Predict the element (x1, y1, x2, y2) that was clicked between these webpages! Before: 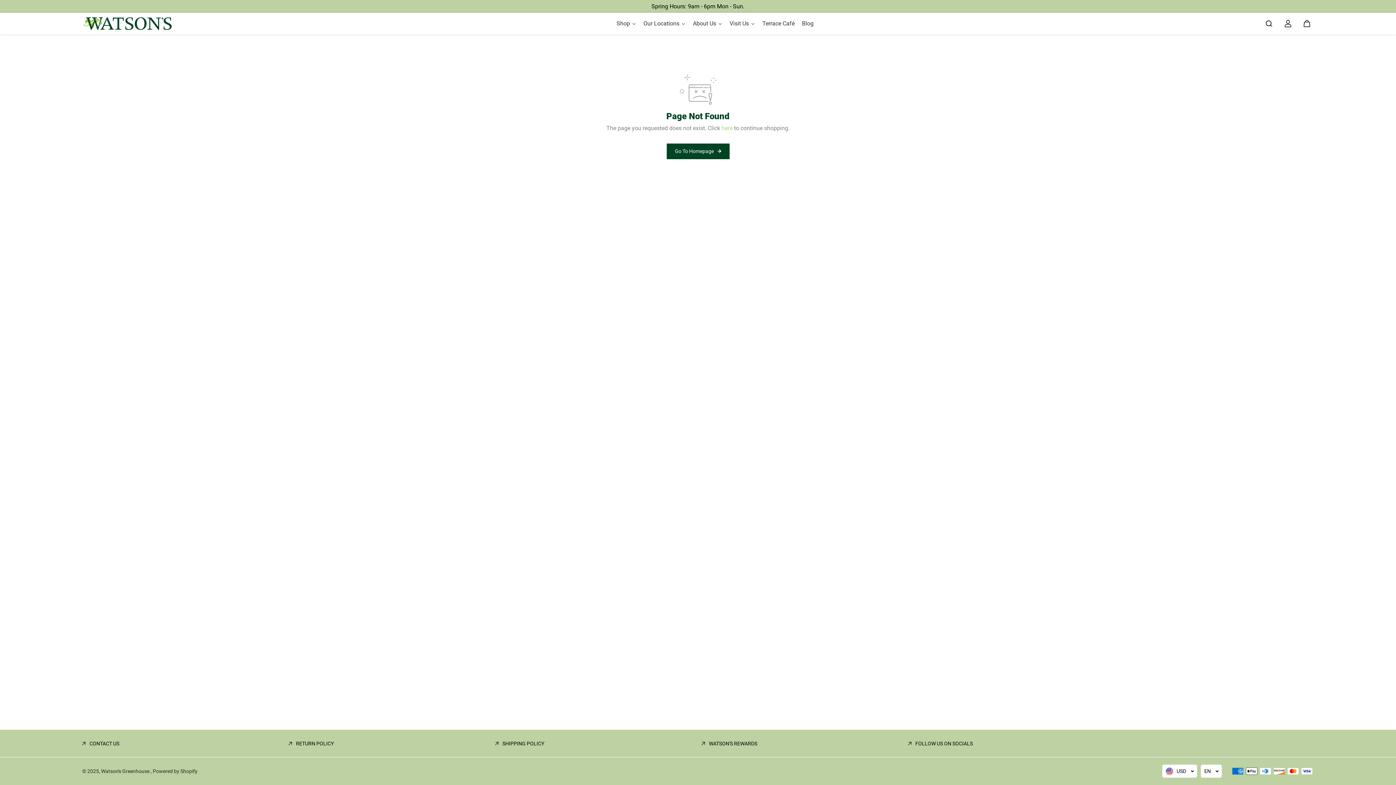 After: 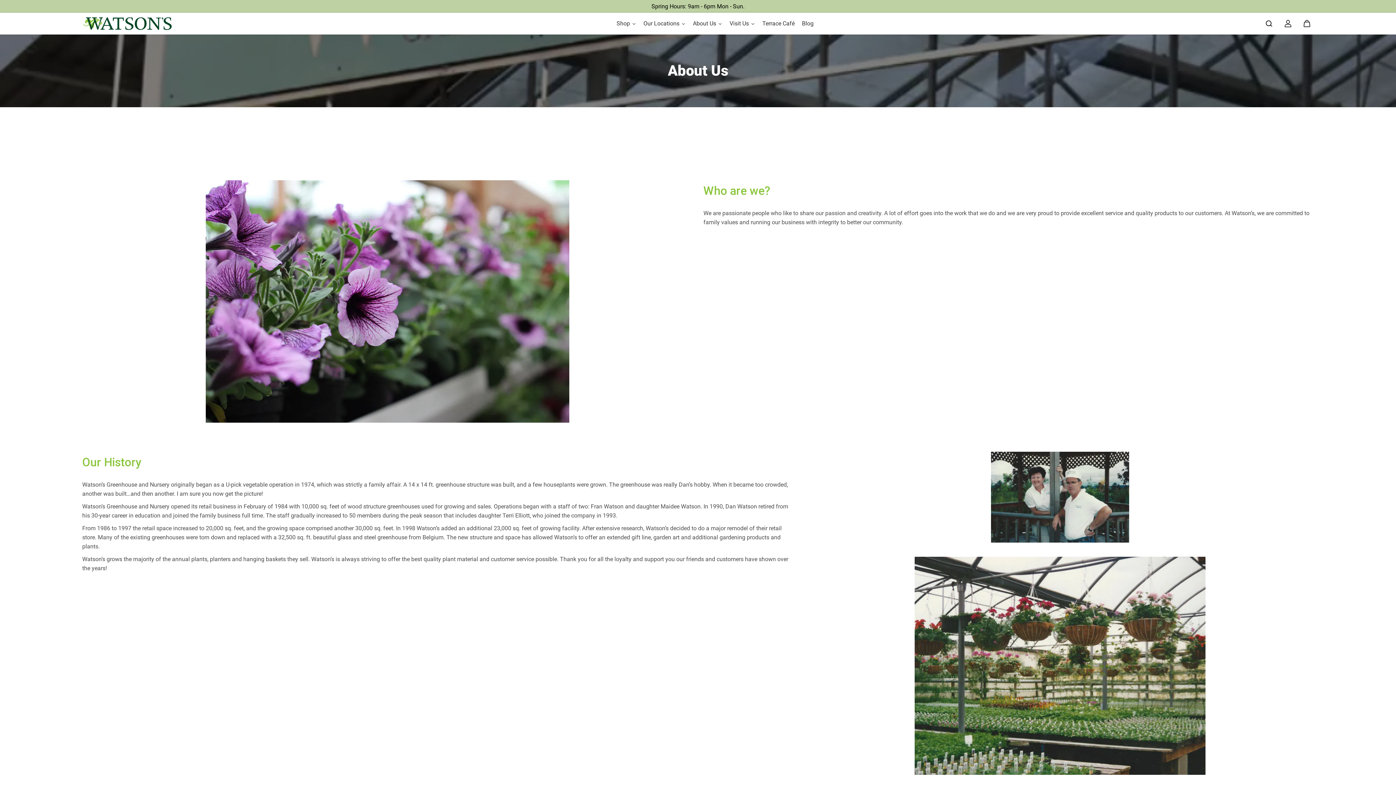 Action: bbox: (689, 14, 726, 32) label: About Us